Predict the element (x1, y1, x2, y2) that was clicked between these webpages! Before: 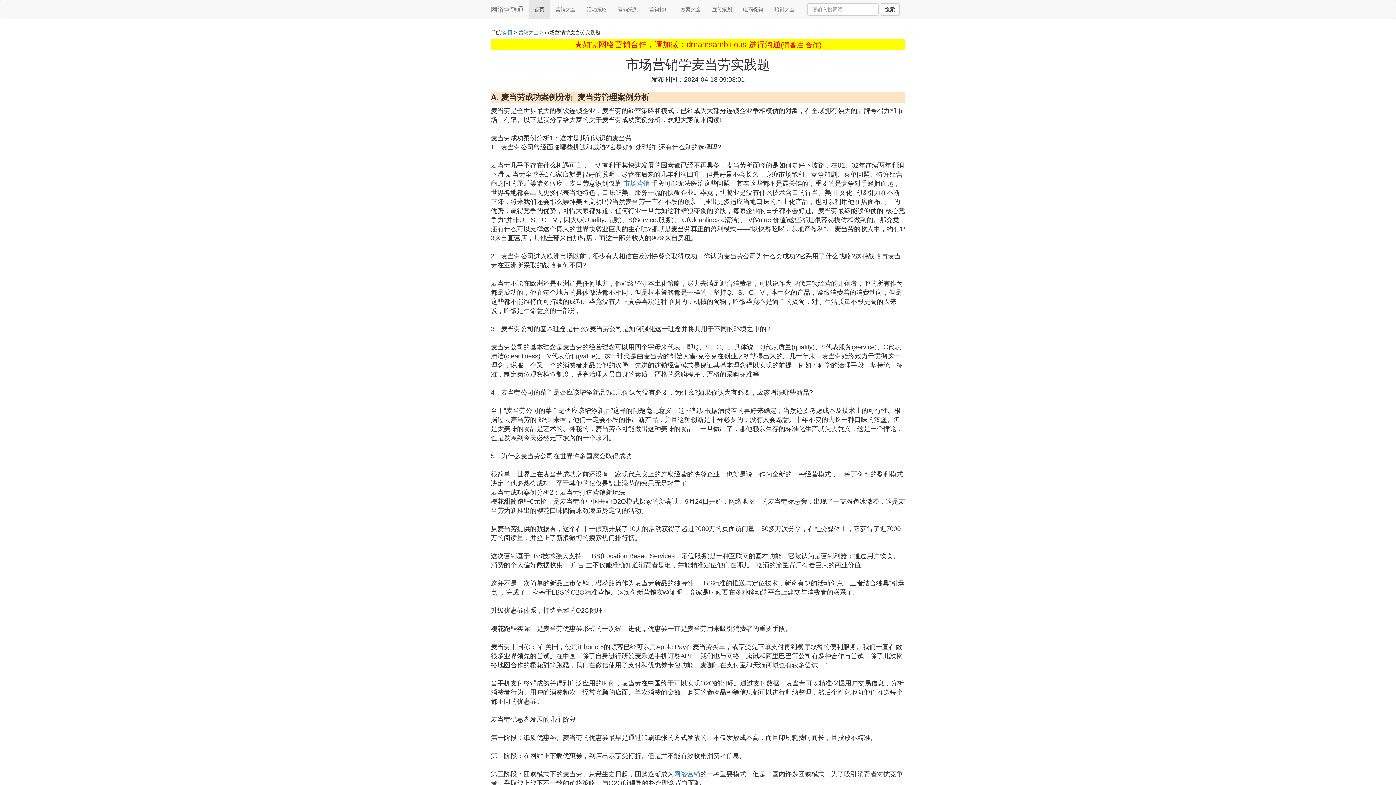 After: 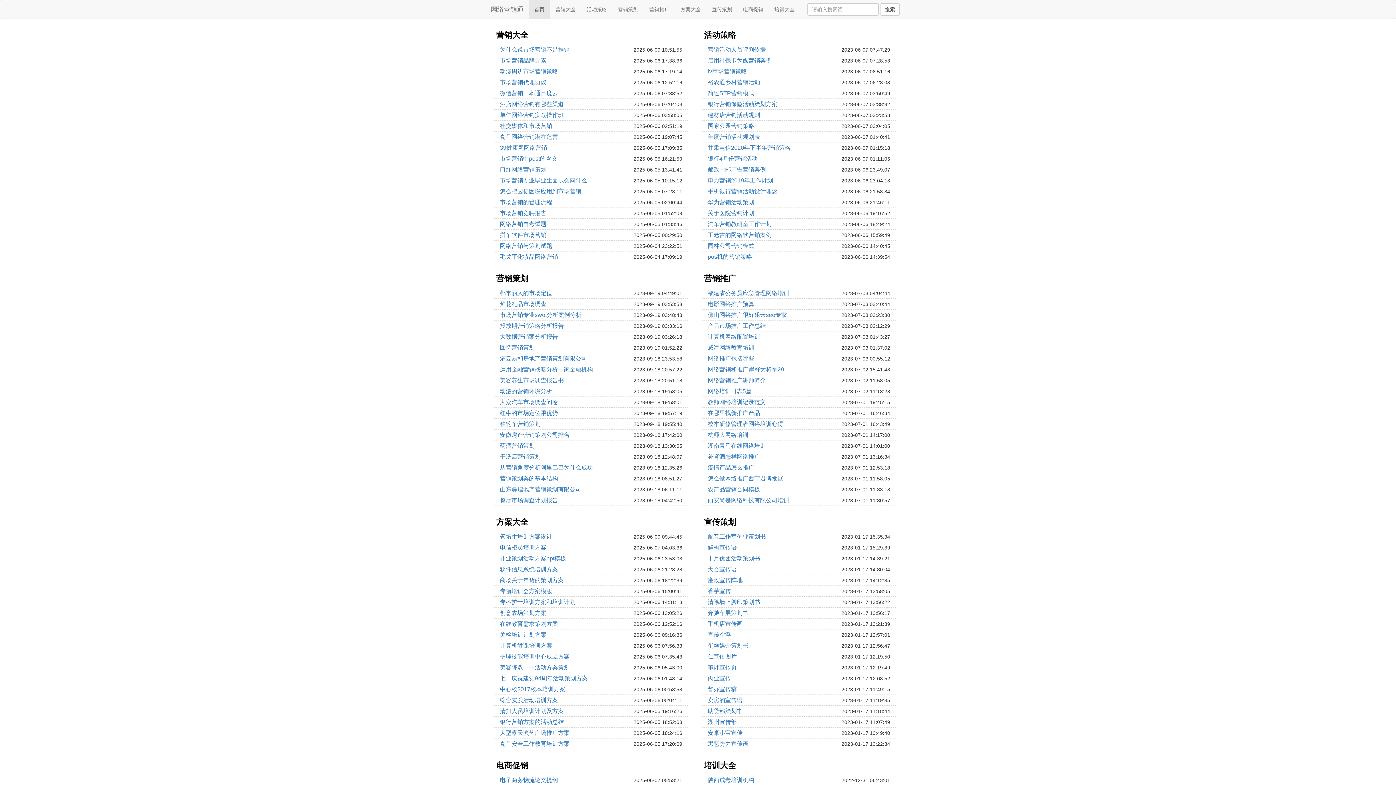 Action: label: 首页 bbox: (502, 29, 512, 35)